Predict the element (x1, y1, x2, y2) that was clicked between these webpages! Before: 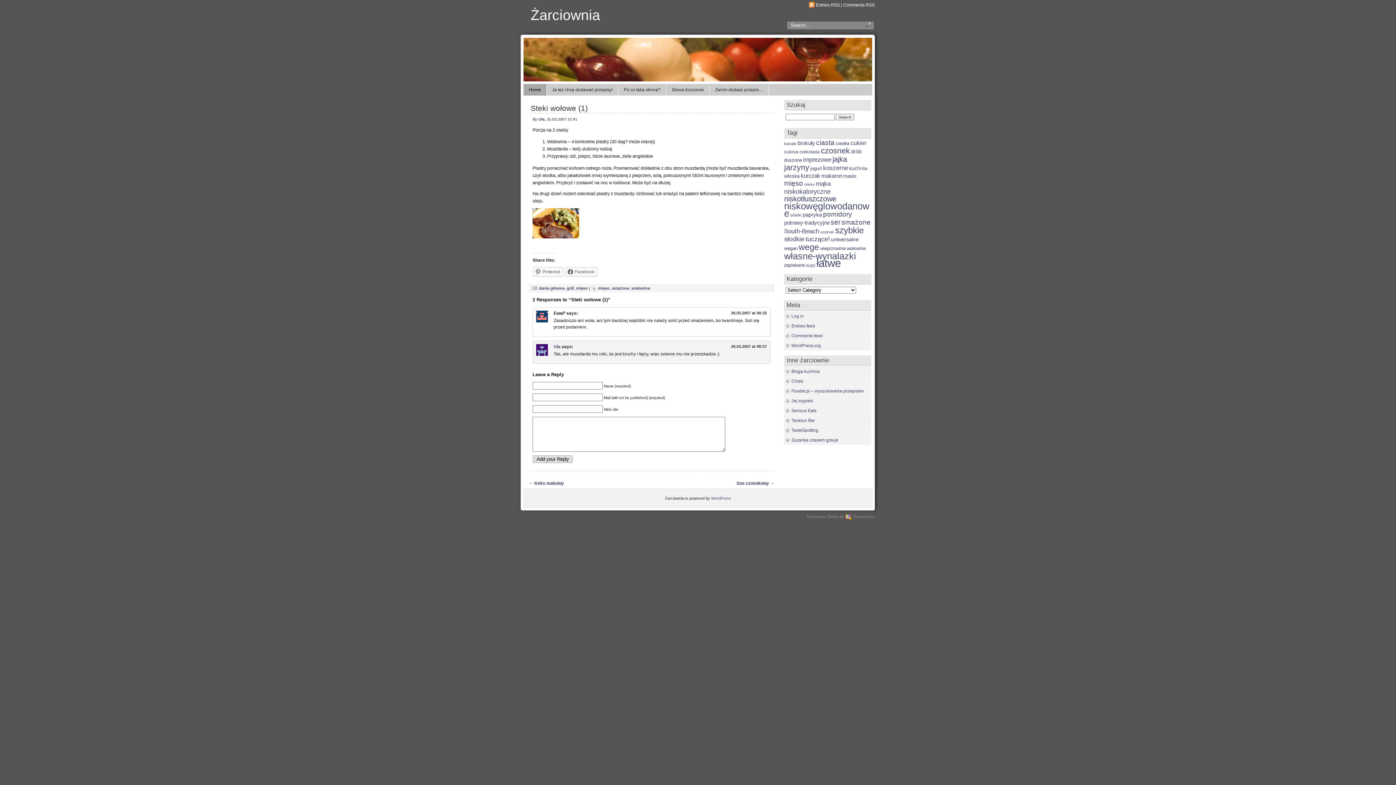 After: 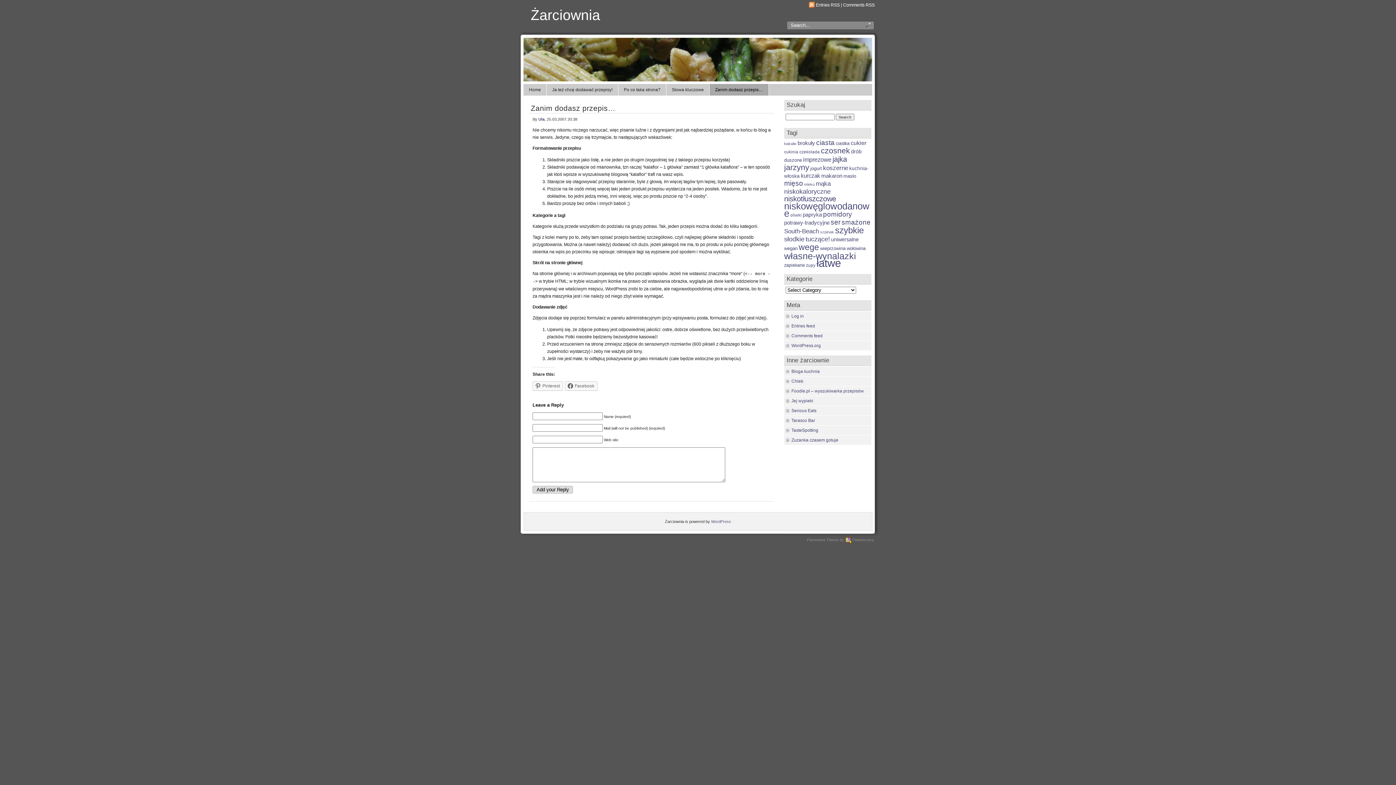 Action: bbox: (709, 84, 769, 95) label: Zanim dodasz przepis…